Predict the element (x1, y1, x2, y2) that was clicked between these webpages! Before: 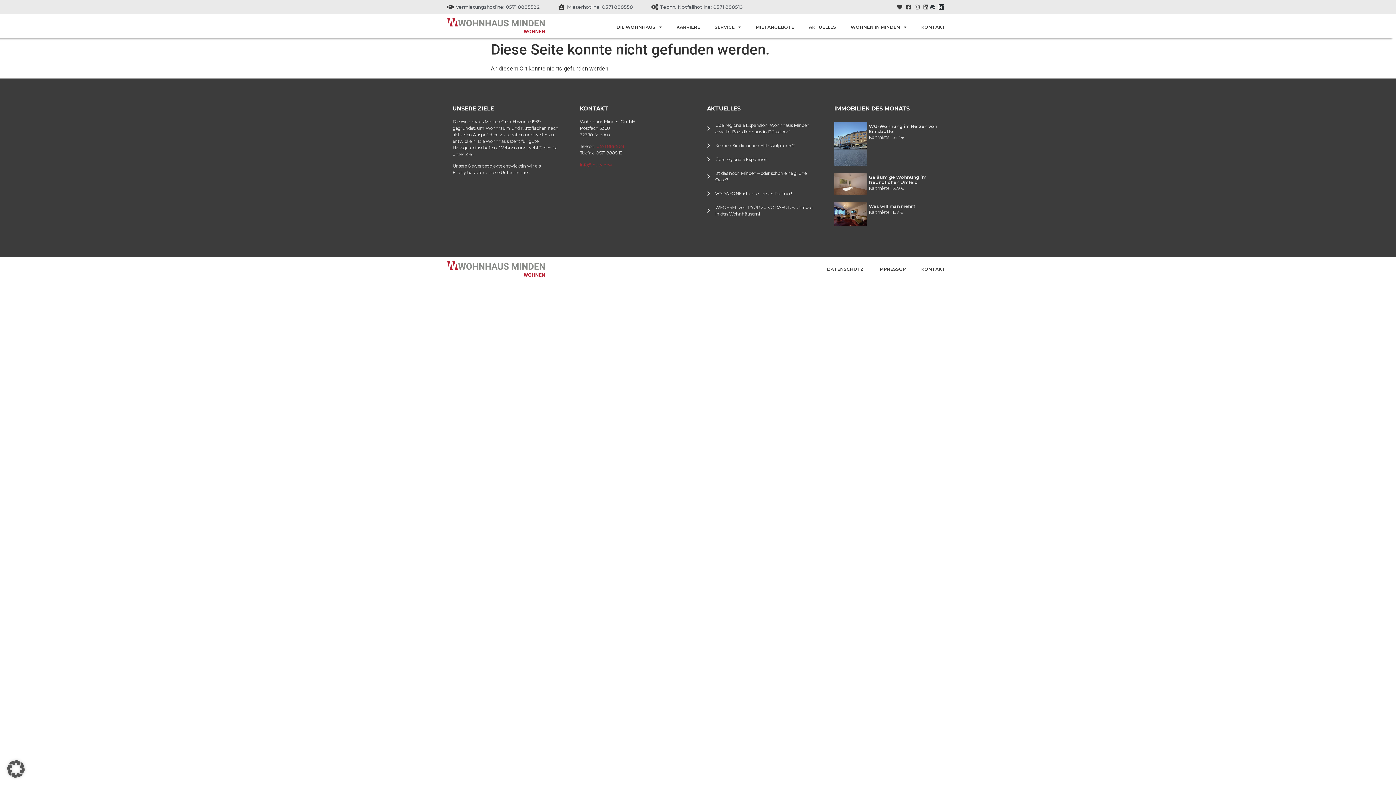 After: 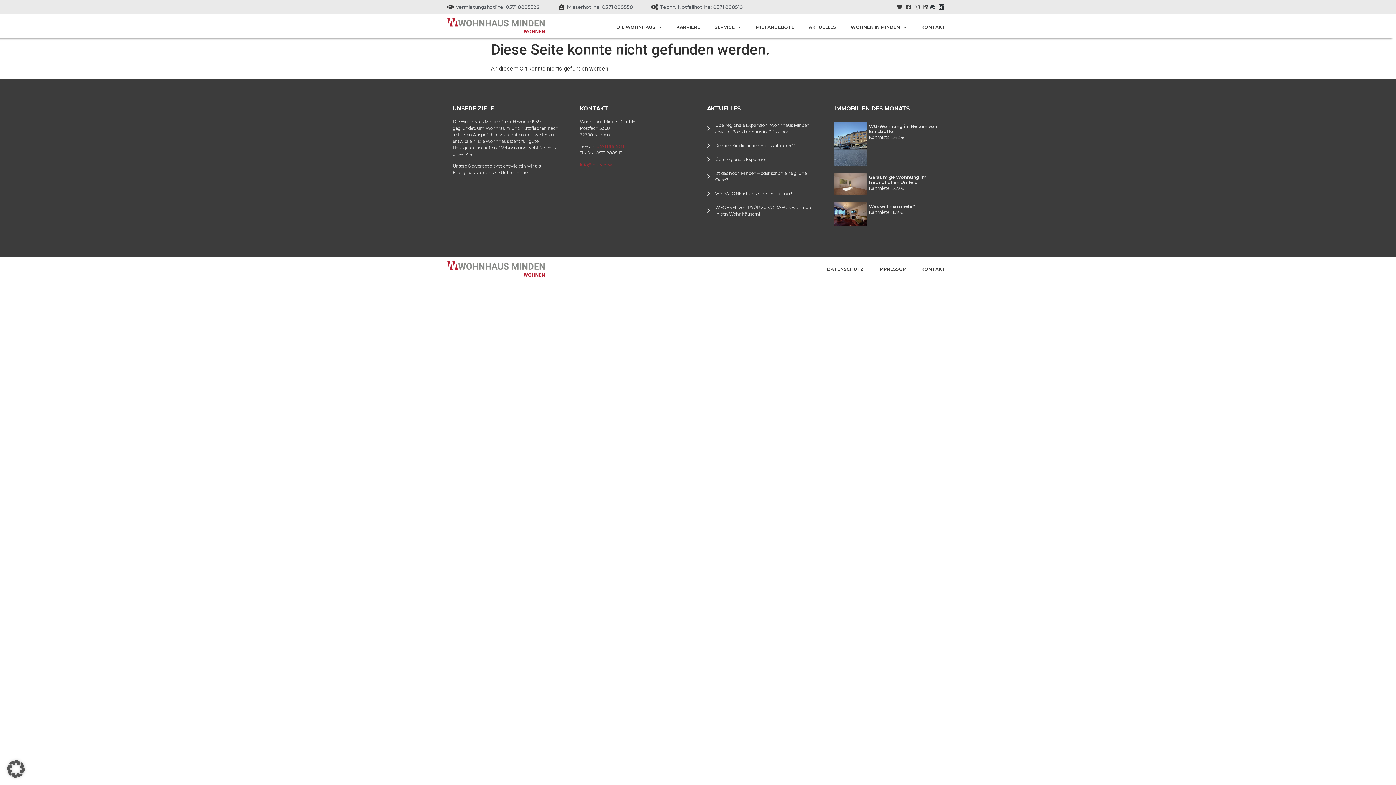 Action: bbox: (447, 3, 540, 10) label: Vermietungshotline: 0571 8885522